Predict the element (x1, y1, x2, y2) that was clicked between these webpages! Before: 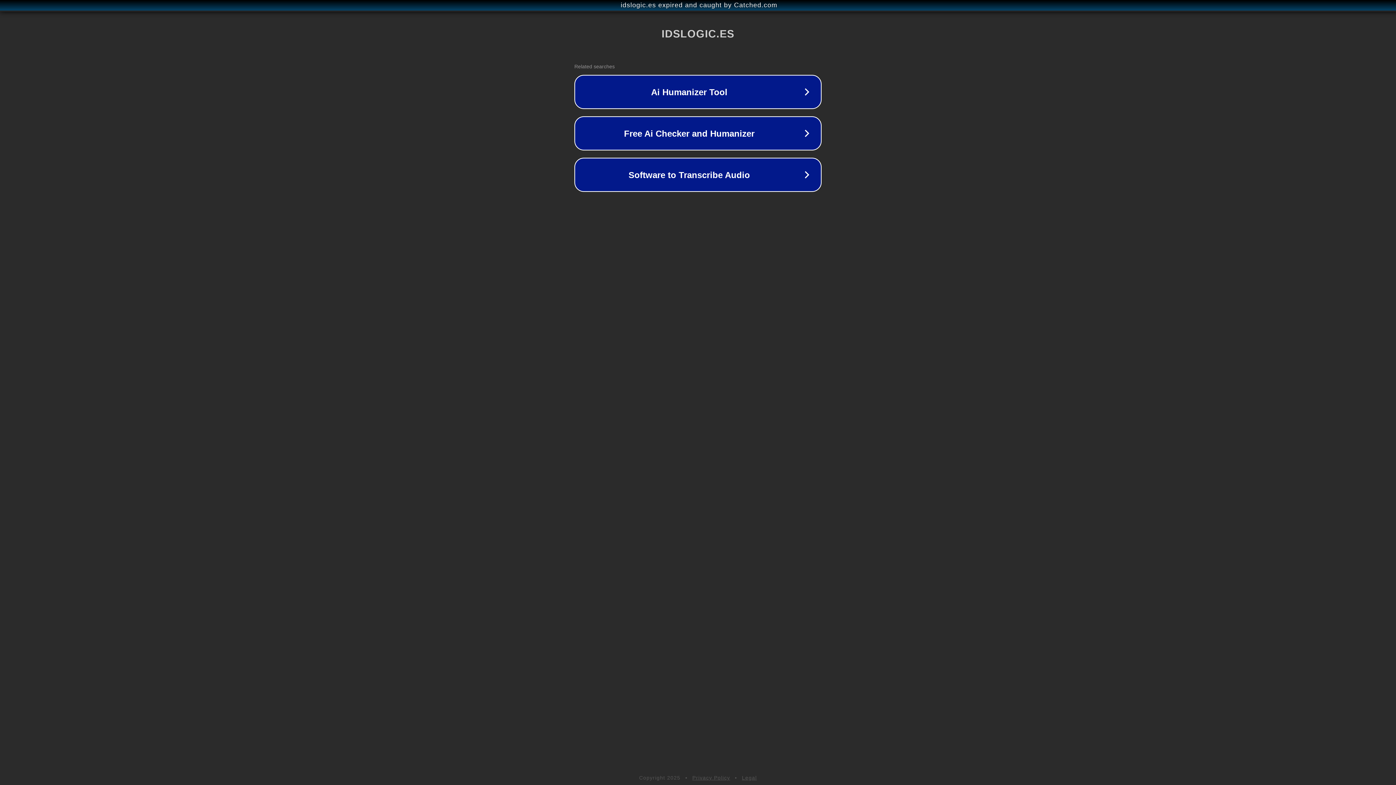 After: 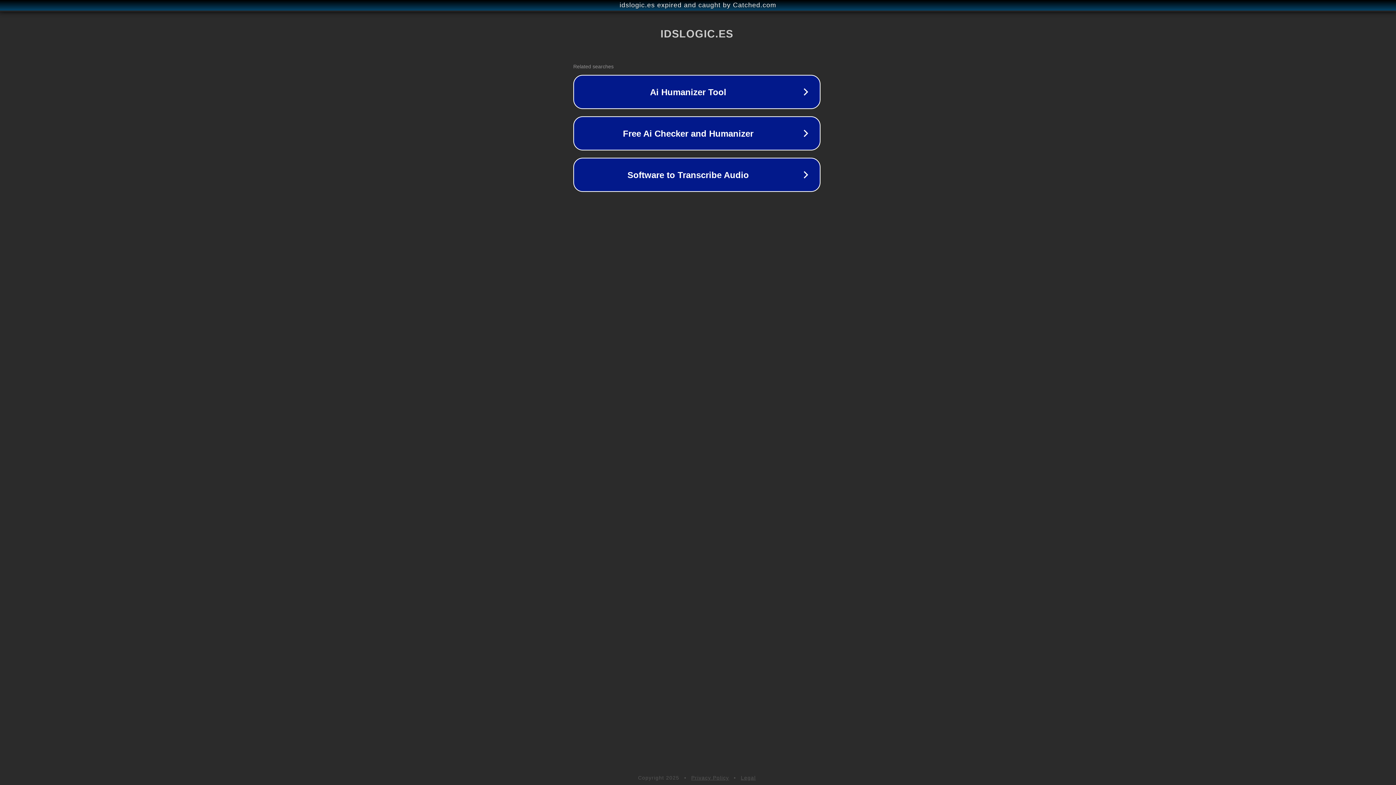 Action: bbox: (1, 1, 1397, 9) label: idslogic.es expired and caught by Catched.com